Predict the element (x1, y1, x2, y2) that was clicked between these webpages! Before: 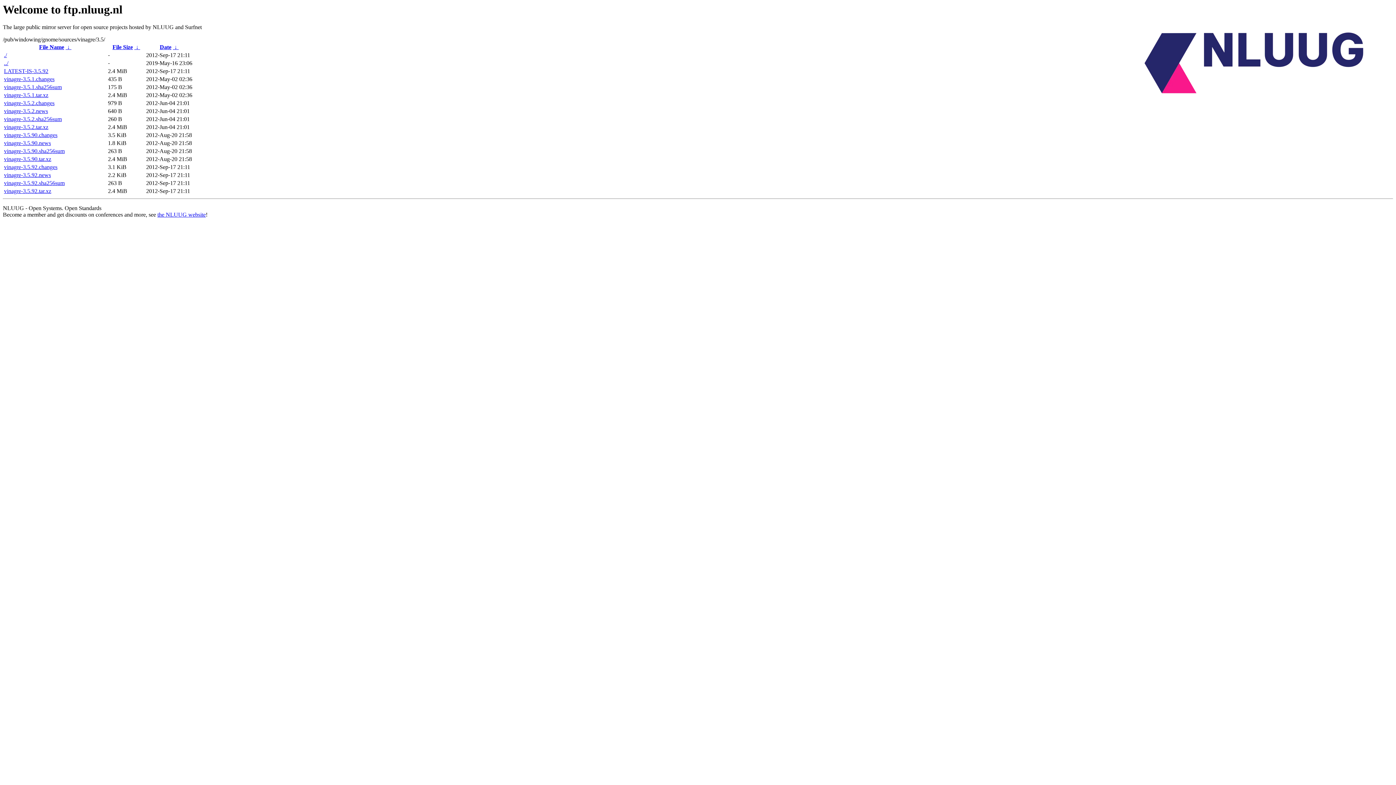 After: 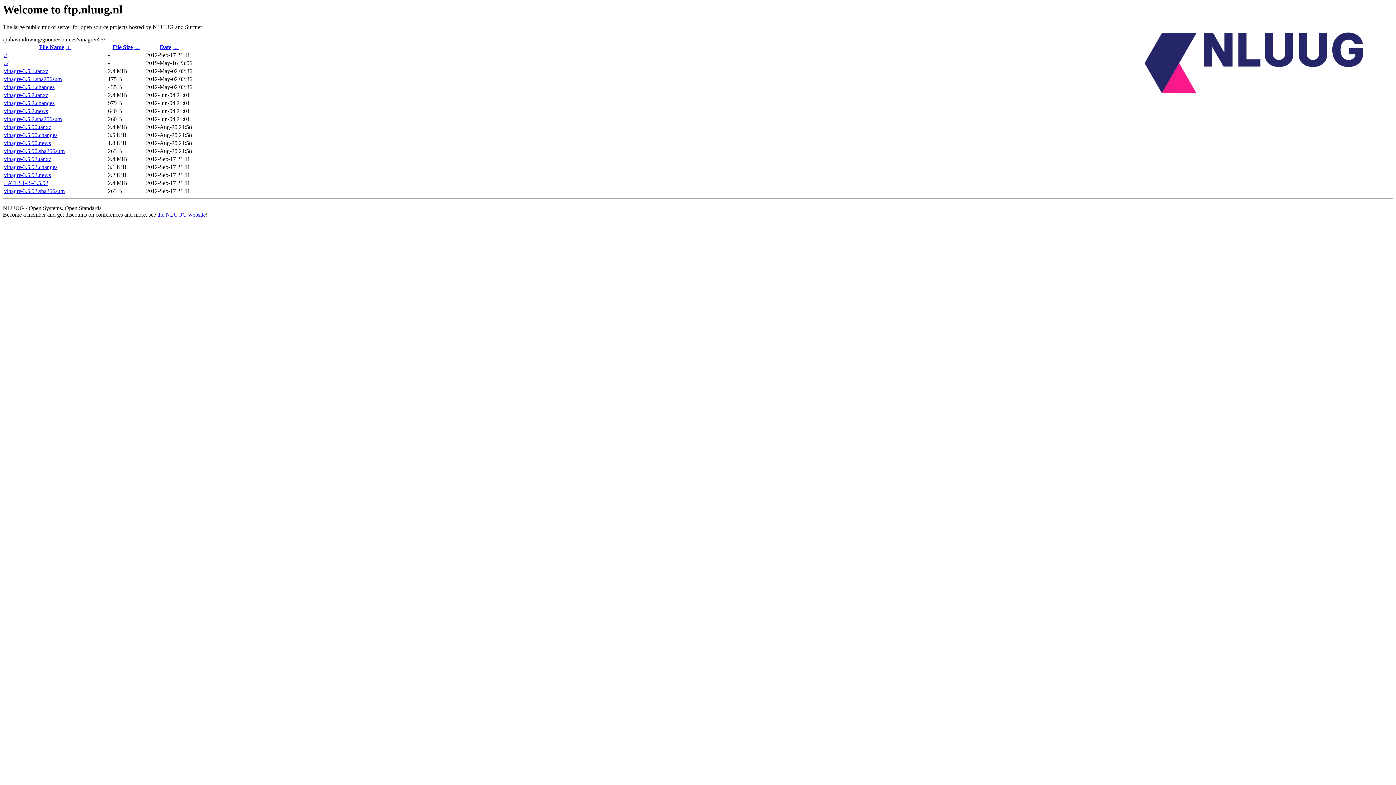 Action: bbox: (159, 44, 171, 50) label: Date